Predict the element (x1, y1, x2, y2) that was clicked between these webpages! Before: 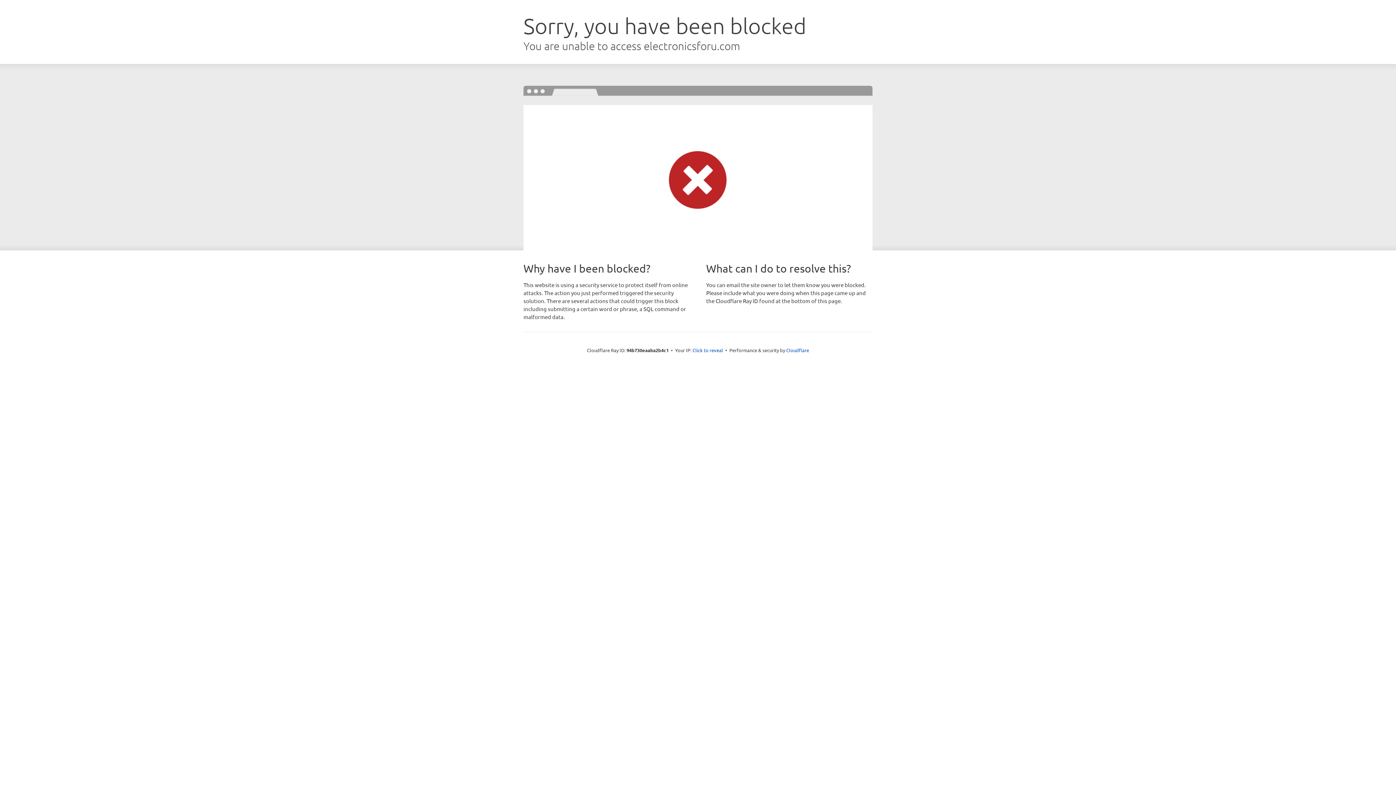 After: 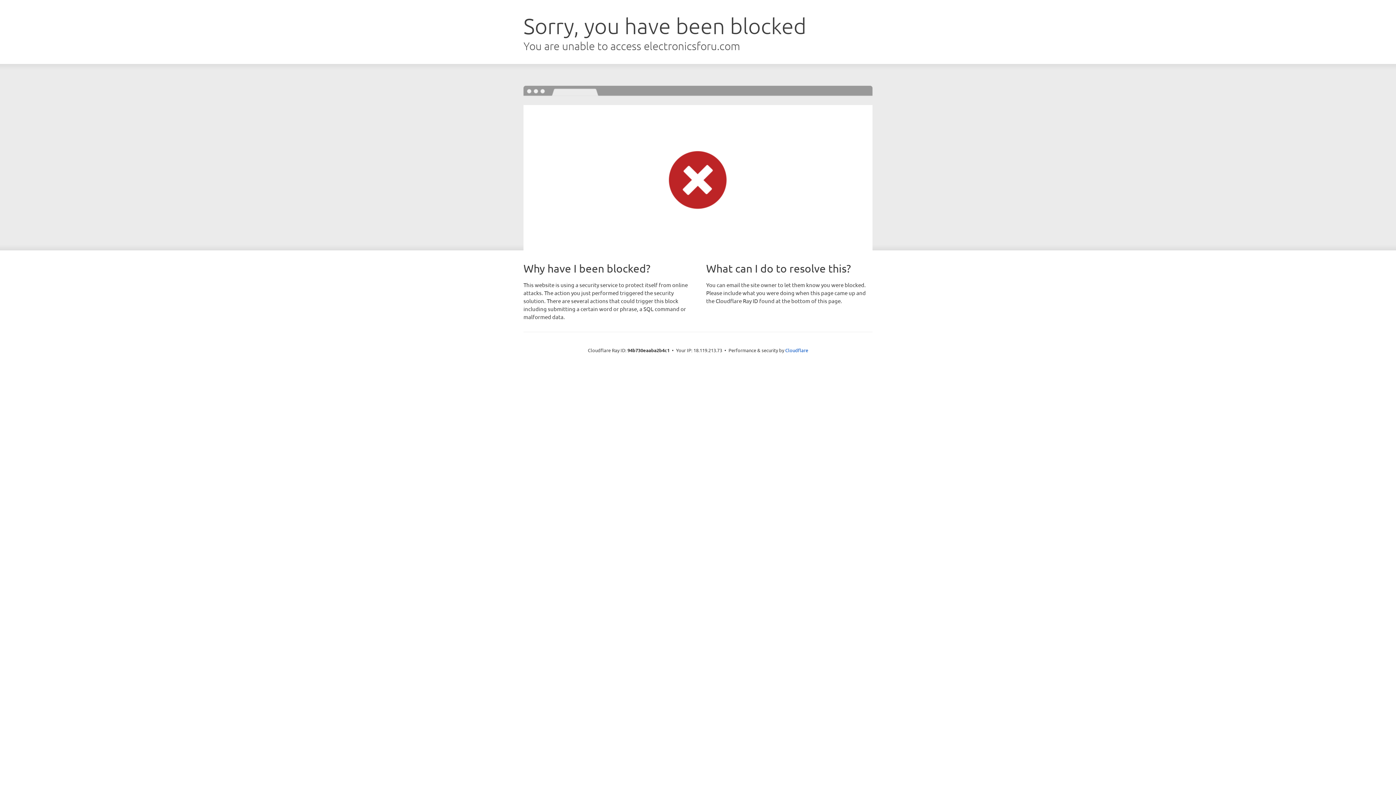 Action: label: Click to reveal bbox: (692, 346, 723, 353)